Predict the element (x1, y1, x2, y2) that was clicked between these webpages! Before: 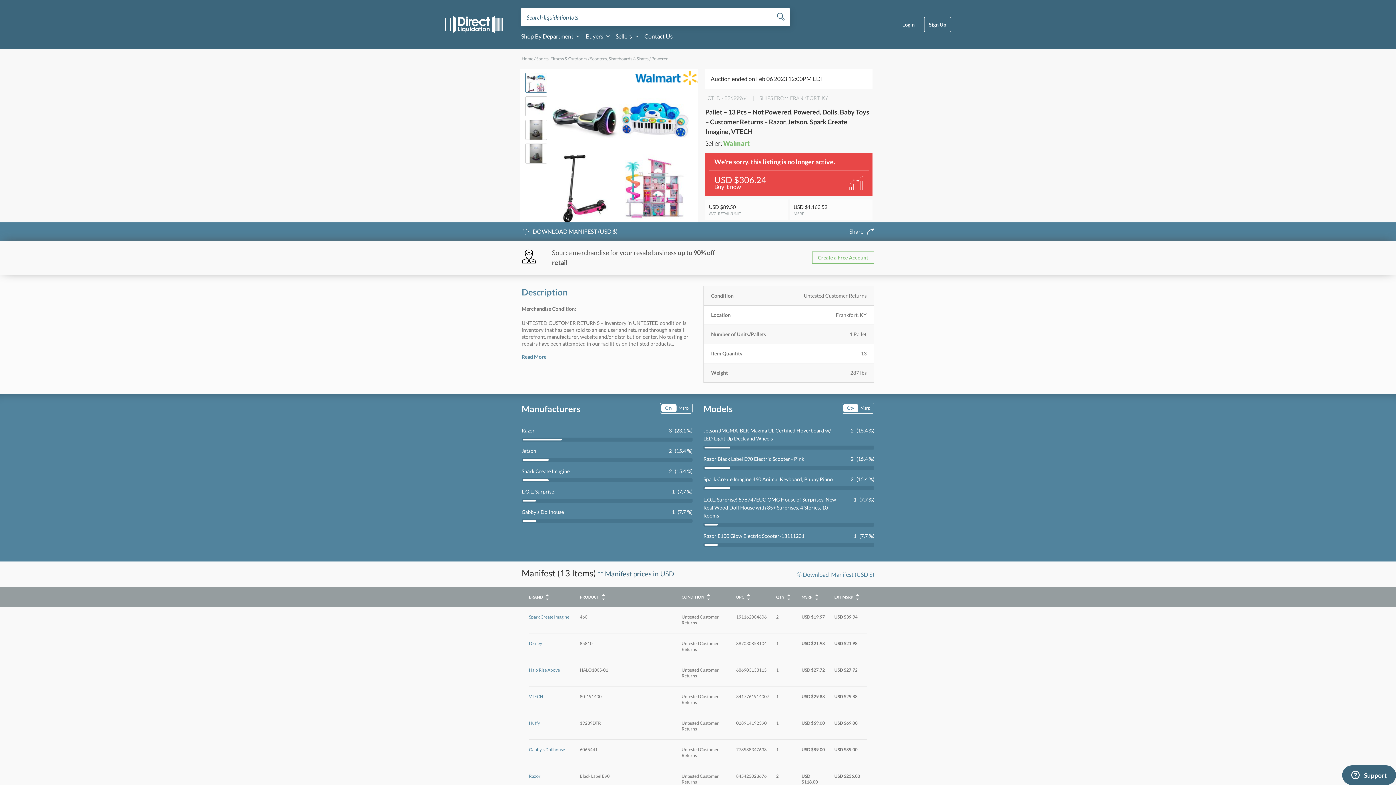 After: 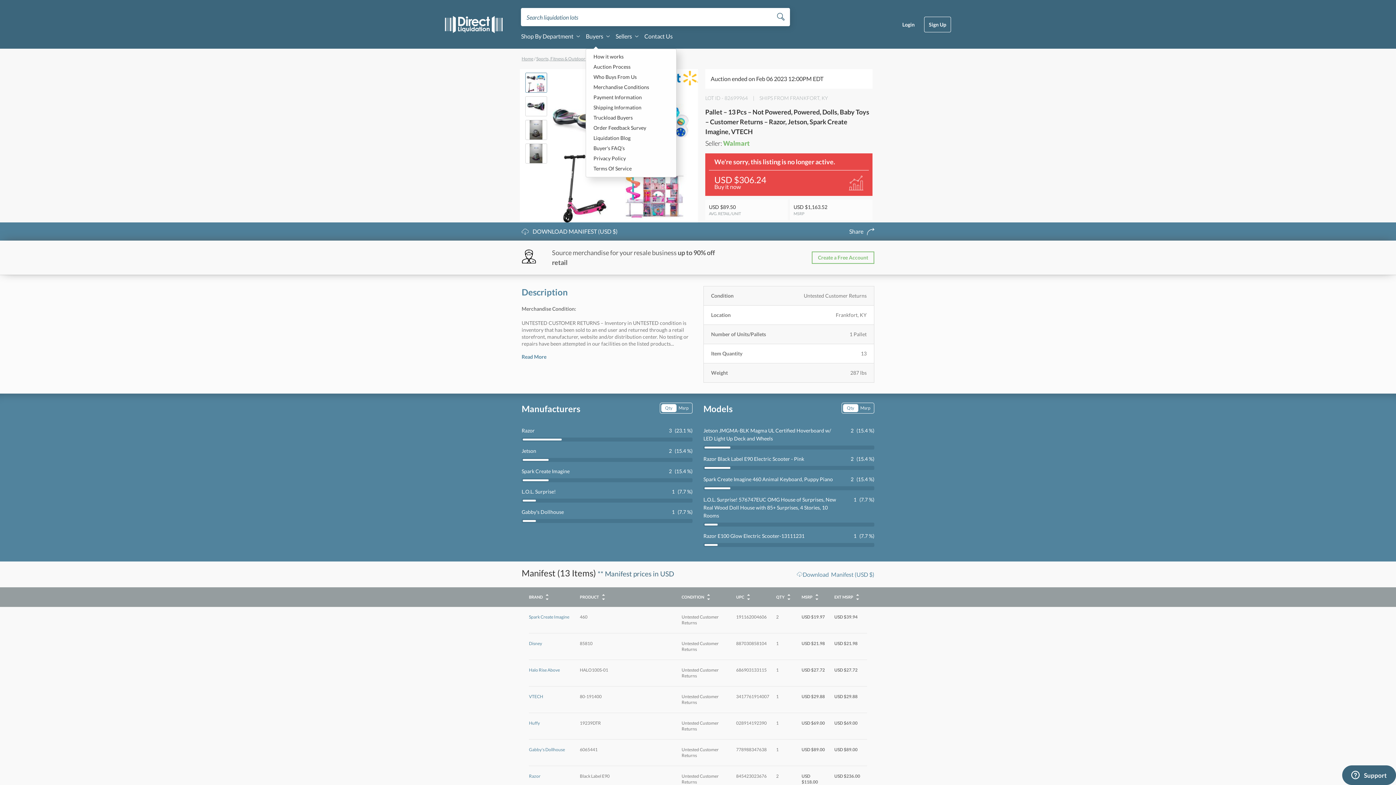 Action: bbox: (585, 31, 609, 40) label: Buyers